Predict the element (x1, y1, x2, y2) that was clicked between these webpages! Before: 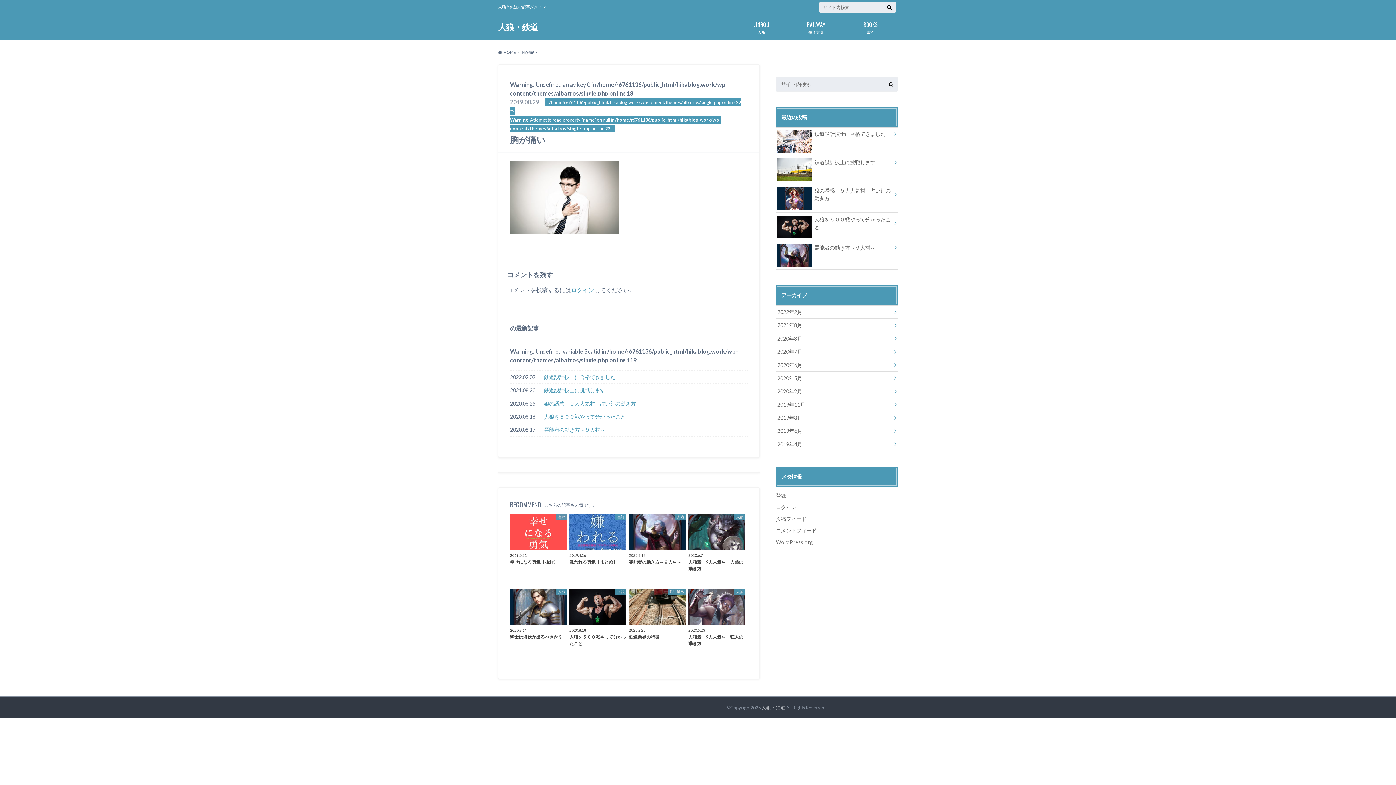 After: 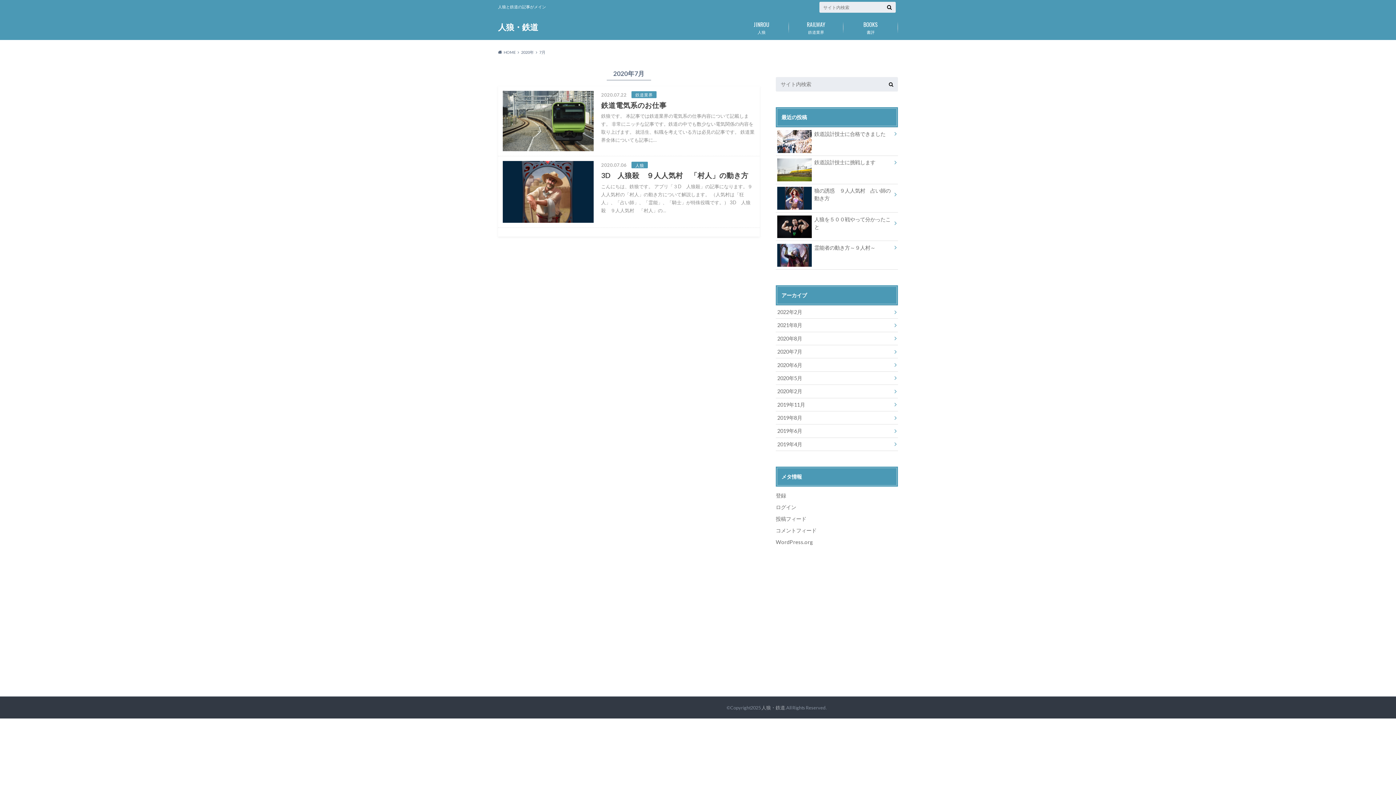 Action: bbox: (776, 345, 898, 358) label: 2020年7月